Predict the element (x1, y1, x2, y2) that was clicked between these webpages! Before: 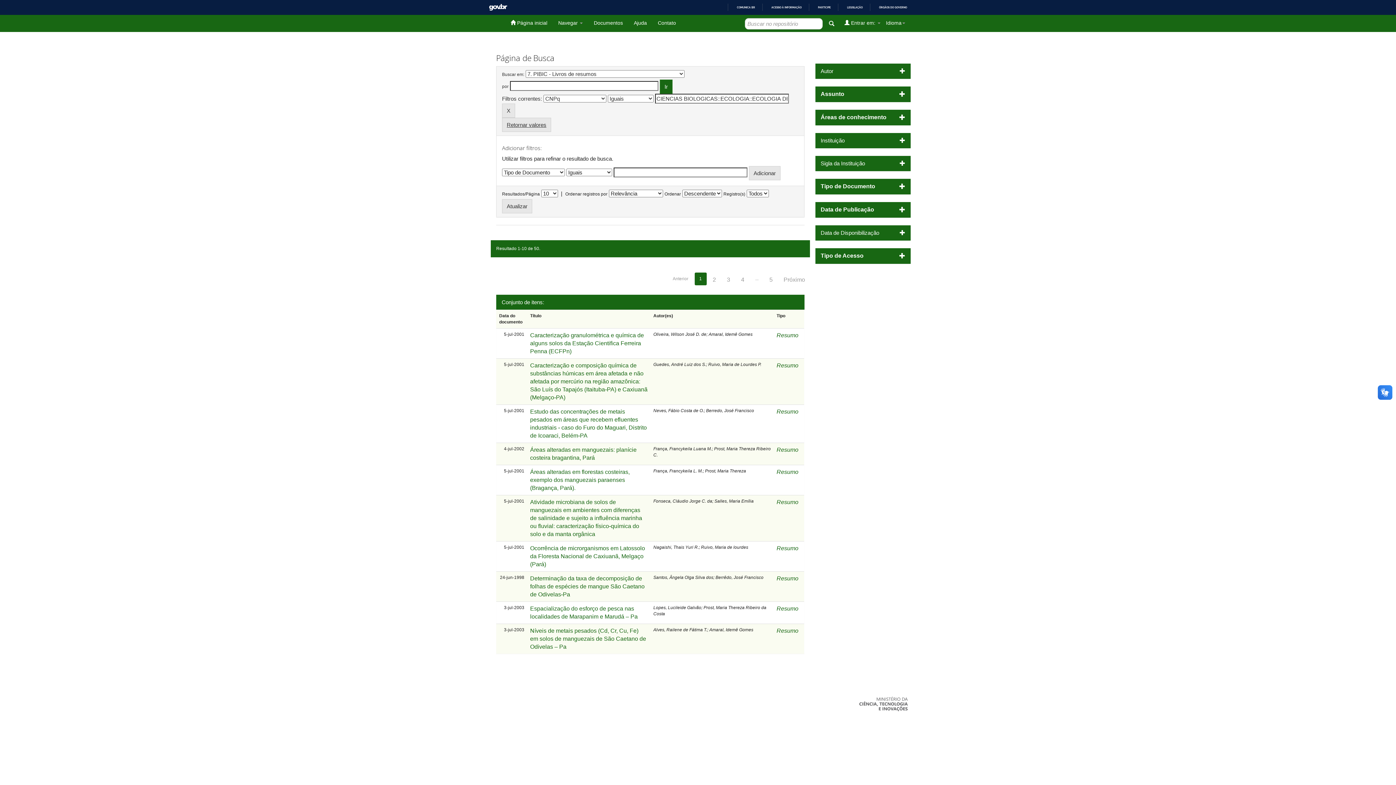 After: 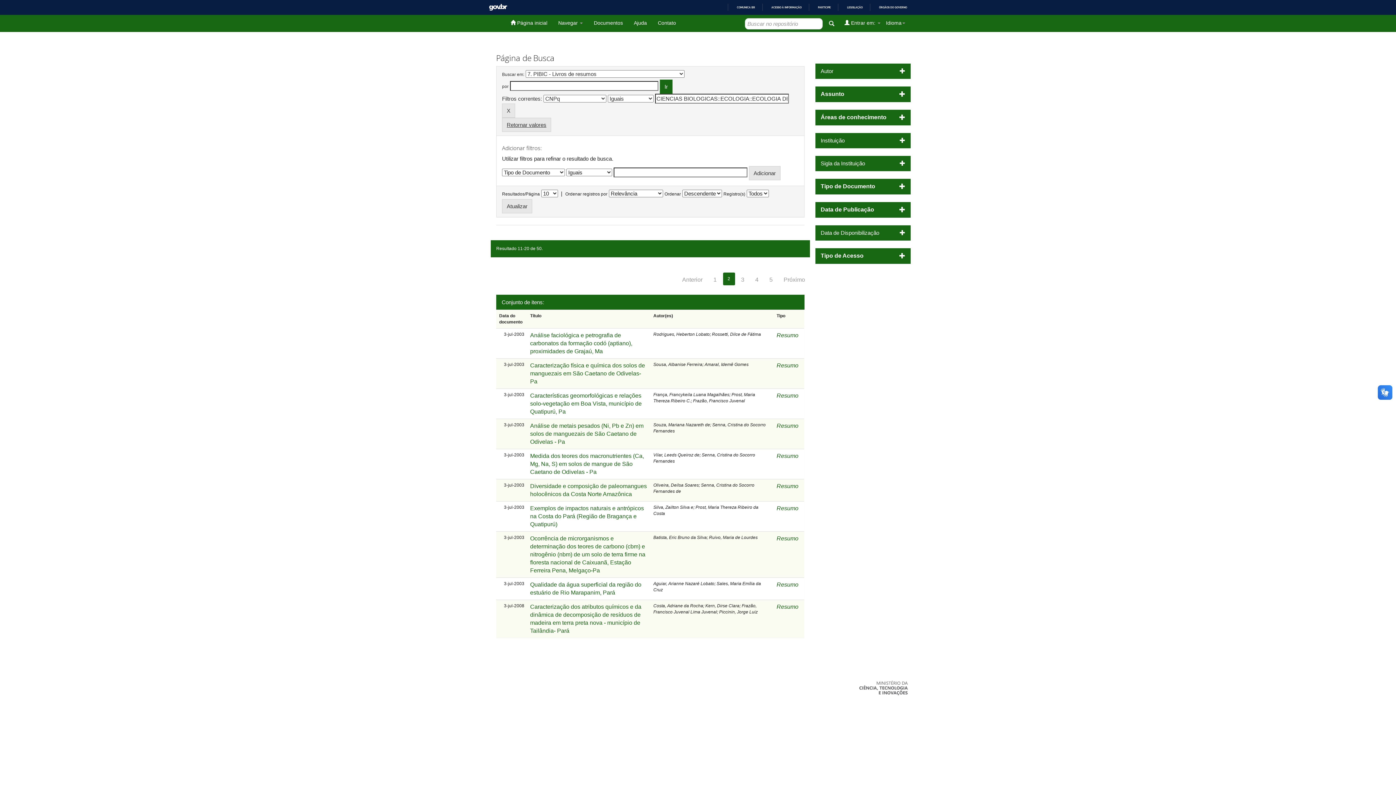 Action: bbox: (708, 272, 720, 287) label: 2